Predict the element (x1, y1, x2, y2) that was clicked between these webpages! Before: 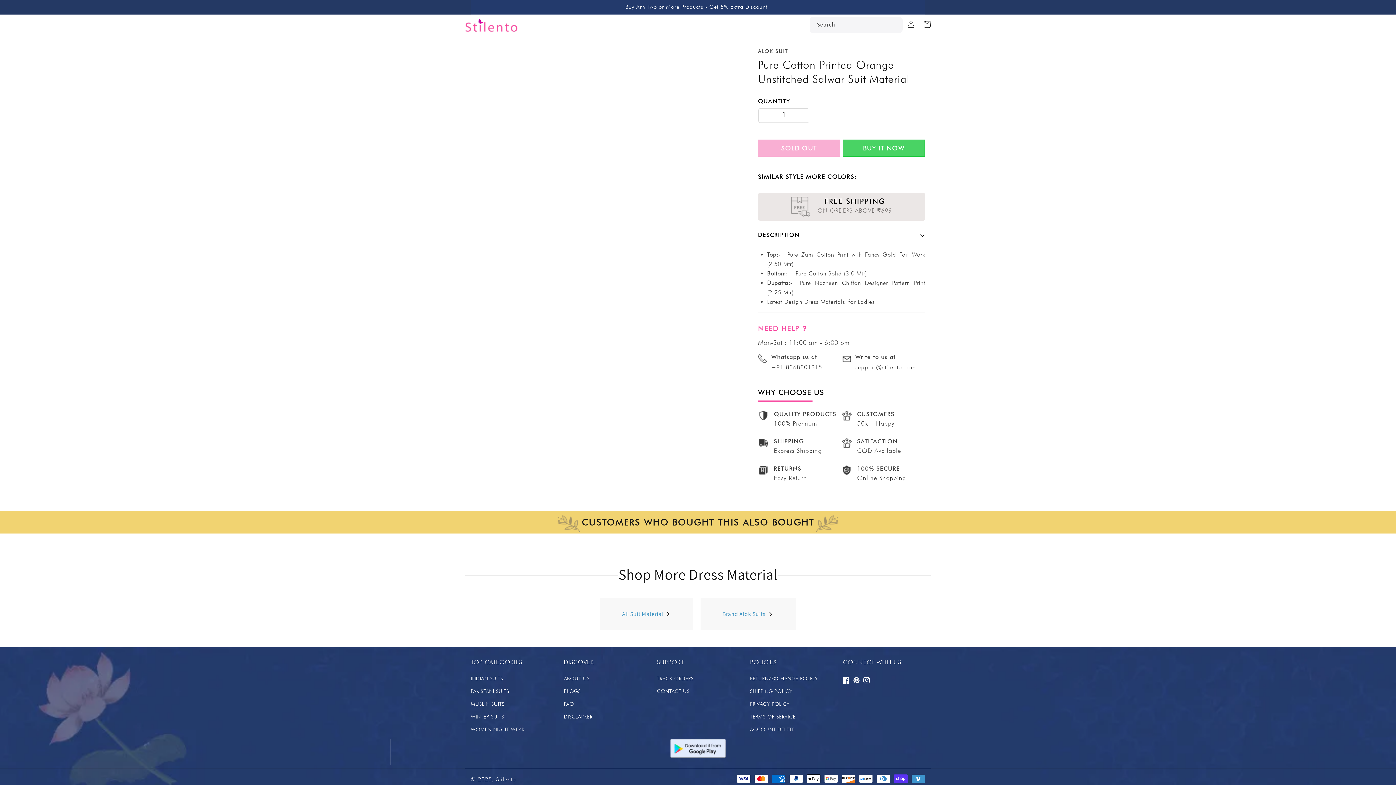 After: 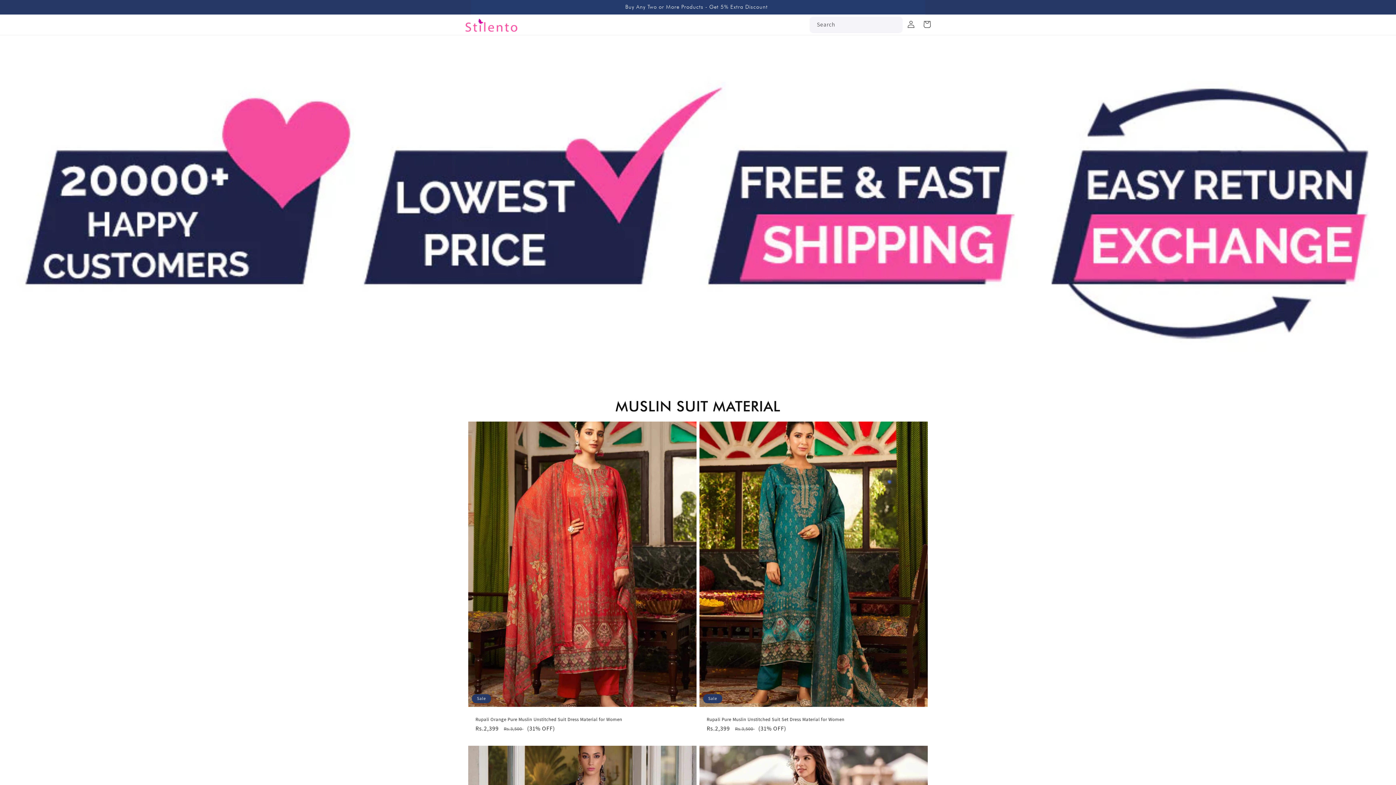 Action: label: MUSLIN SUITS bbox: (470, 698, 504, 710)